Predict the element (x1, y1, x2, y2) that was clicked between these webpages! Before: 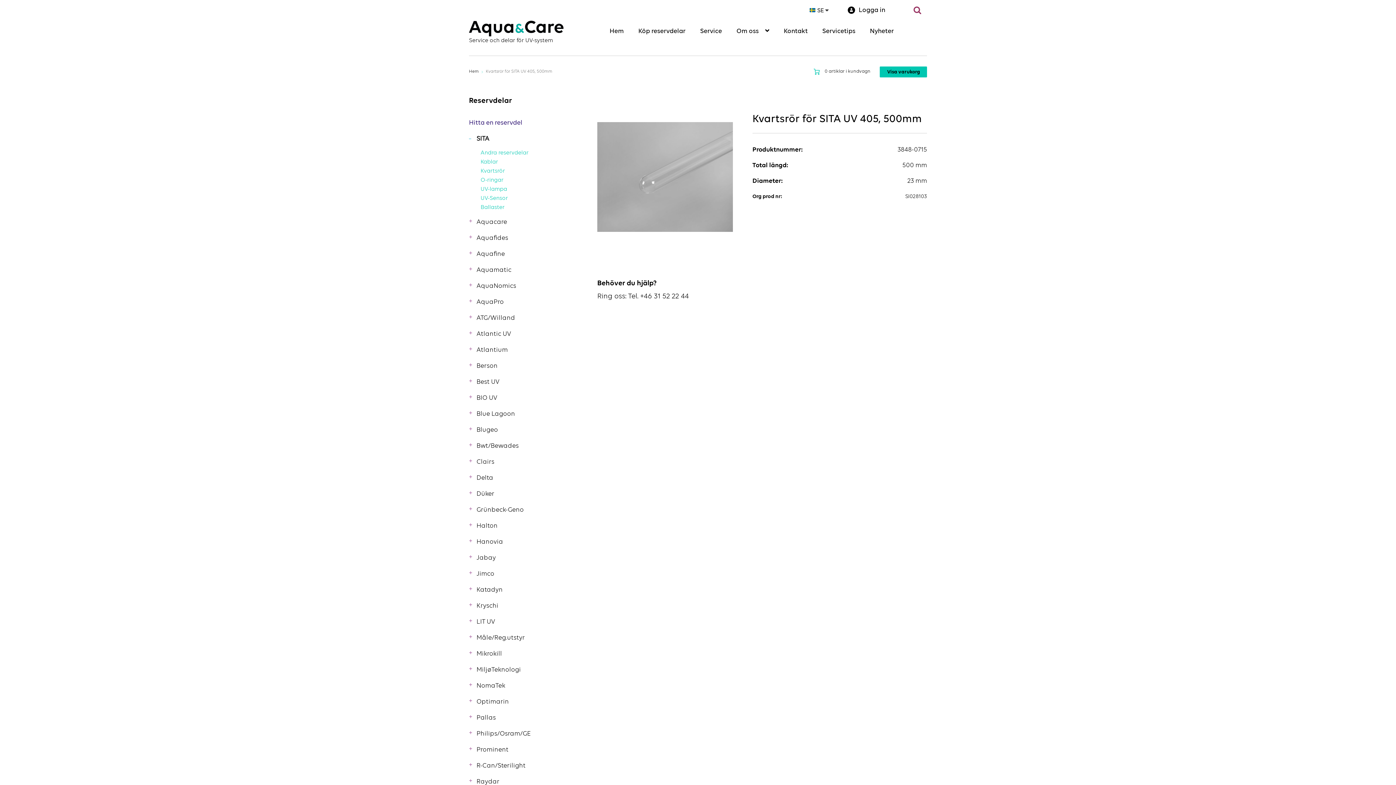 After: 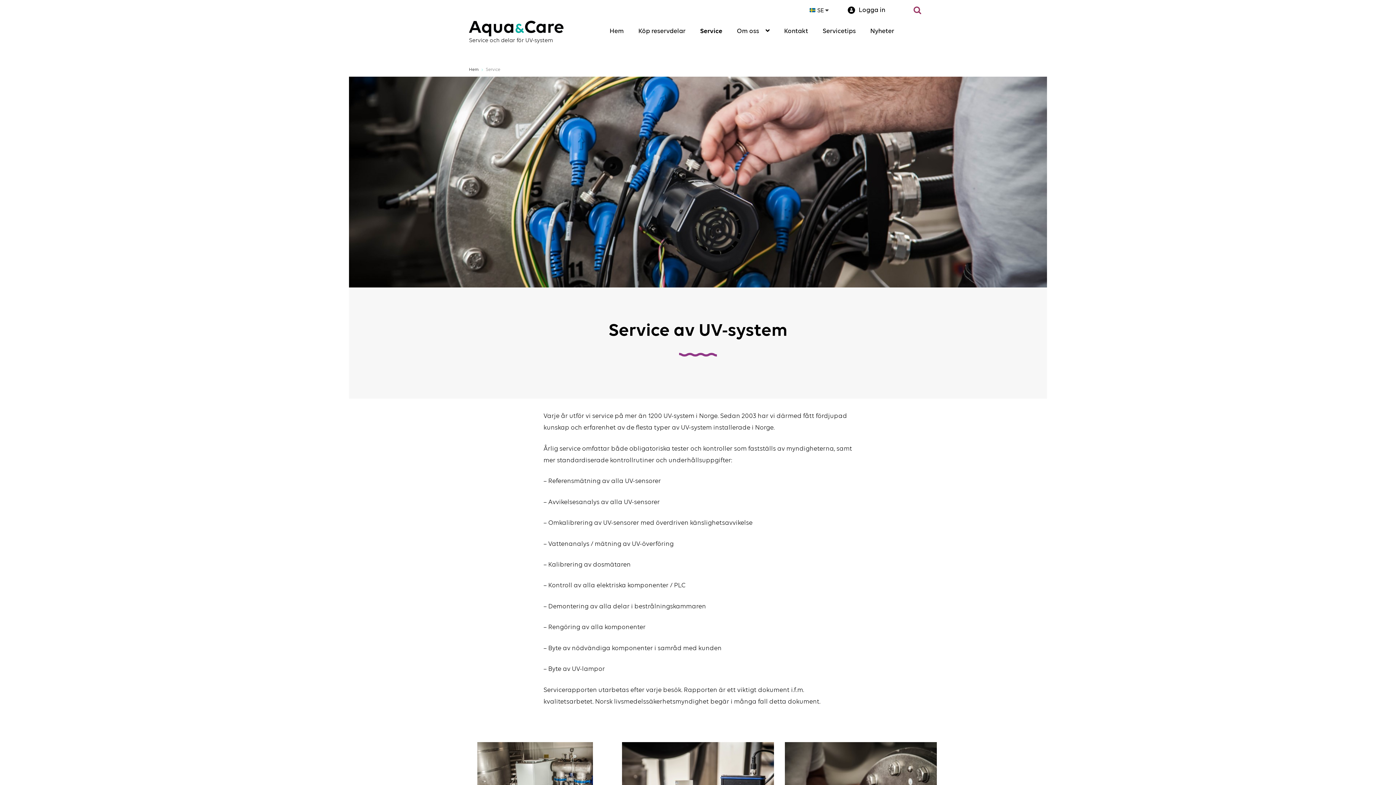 Action: label: Service bbox: (693, 25, 728, 37)